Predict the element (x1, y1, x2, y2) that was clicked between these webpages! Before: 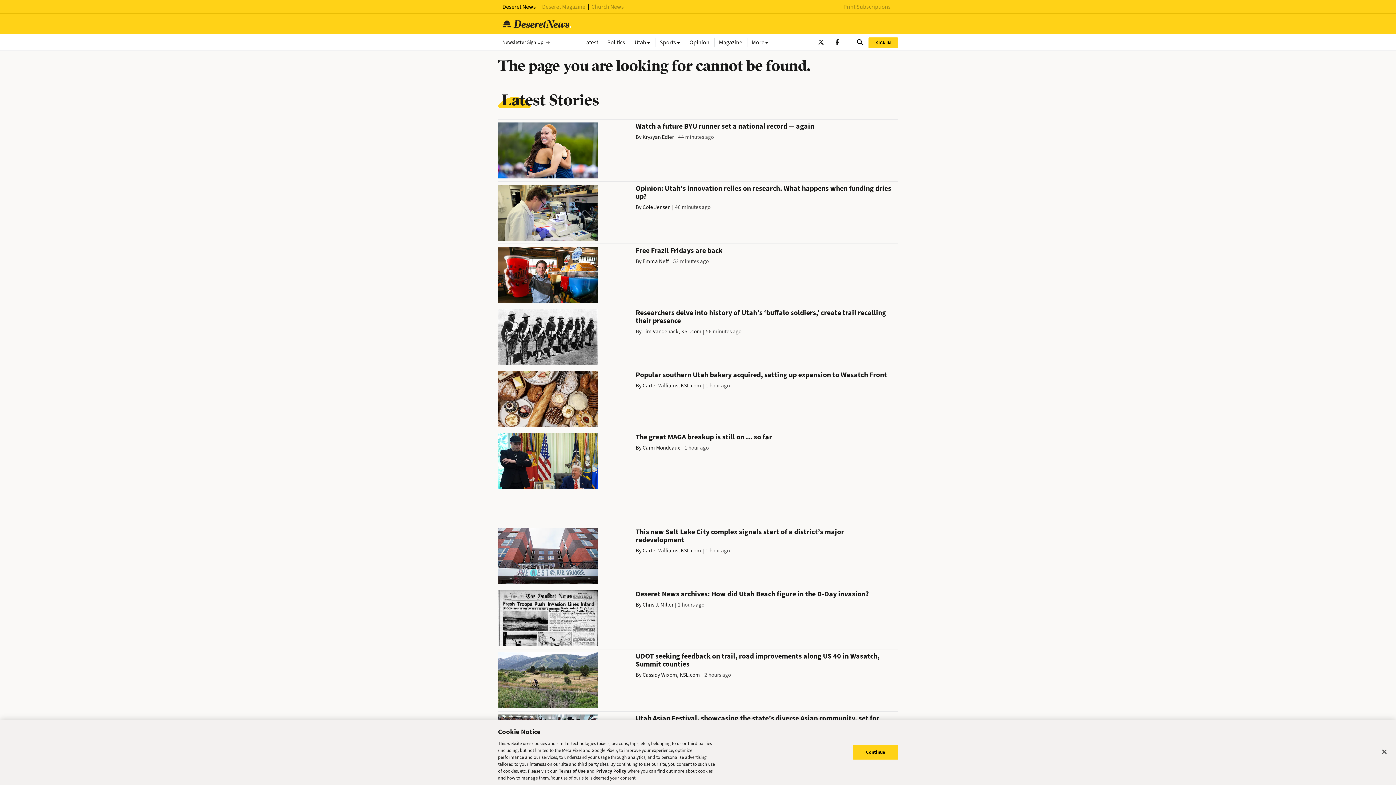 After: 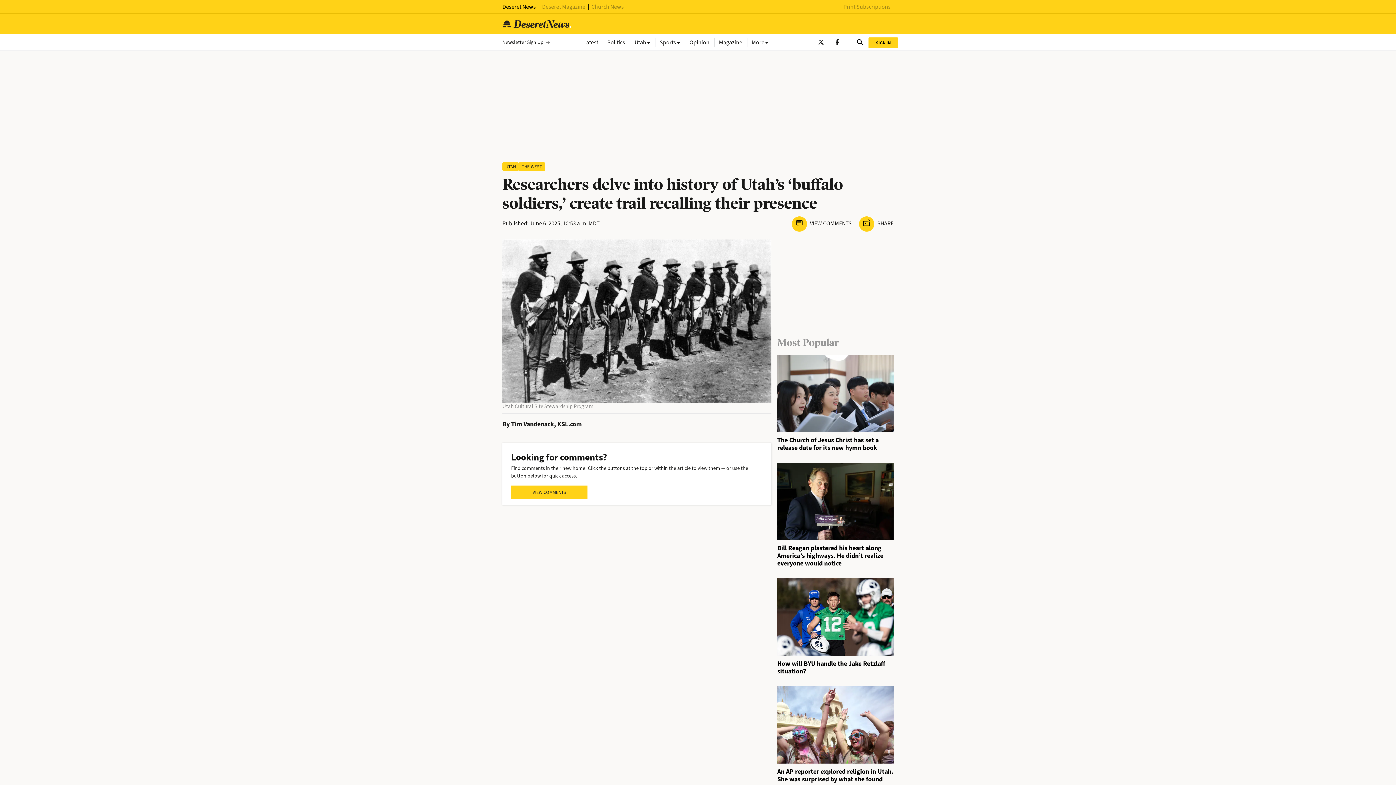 Action: bbox: (498, 332, 597, 340)